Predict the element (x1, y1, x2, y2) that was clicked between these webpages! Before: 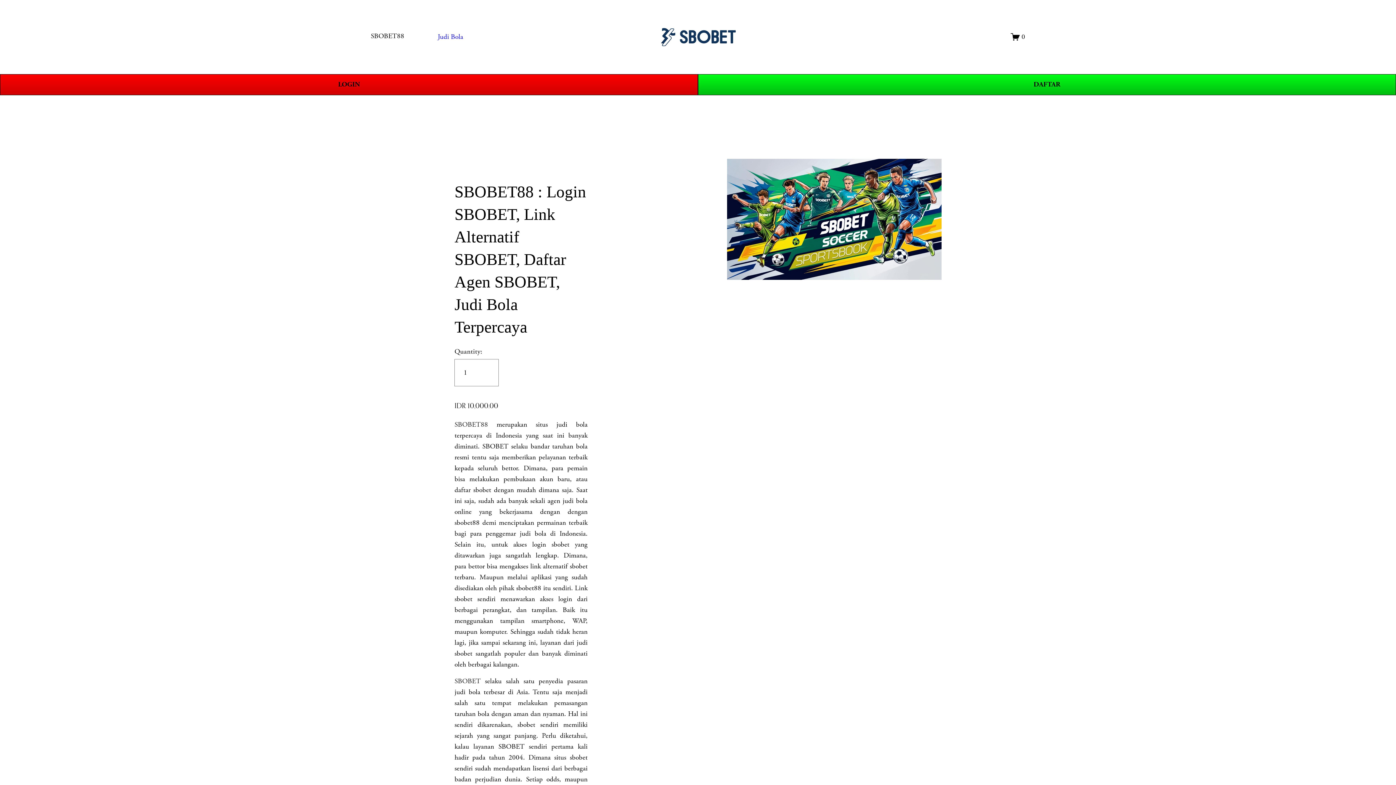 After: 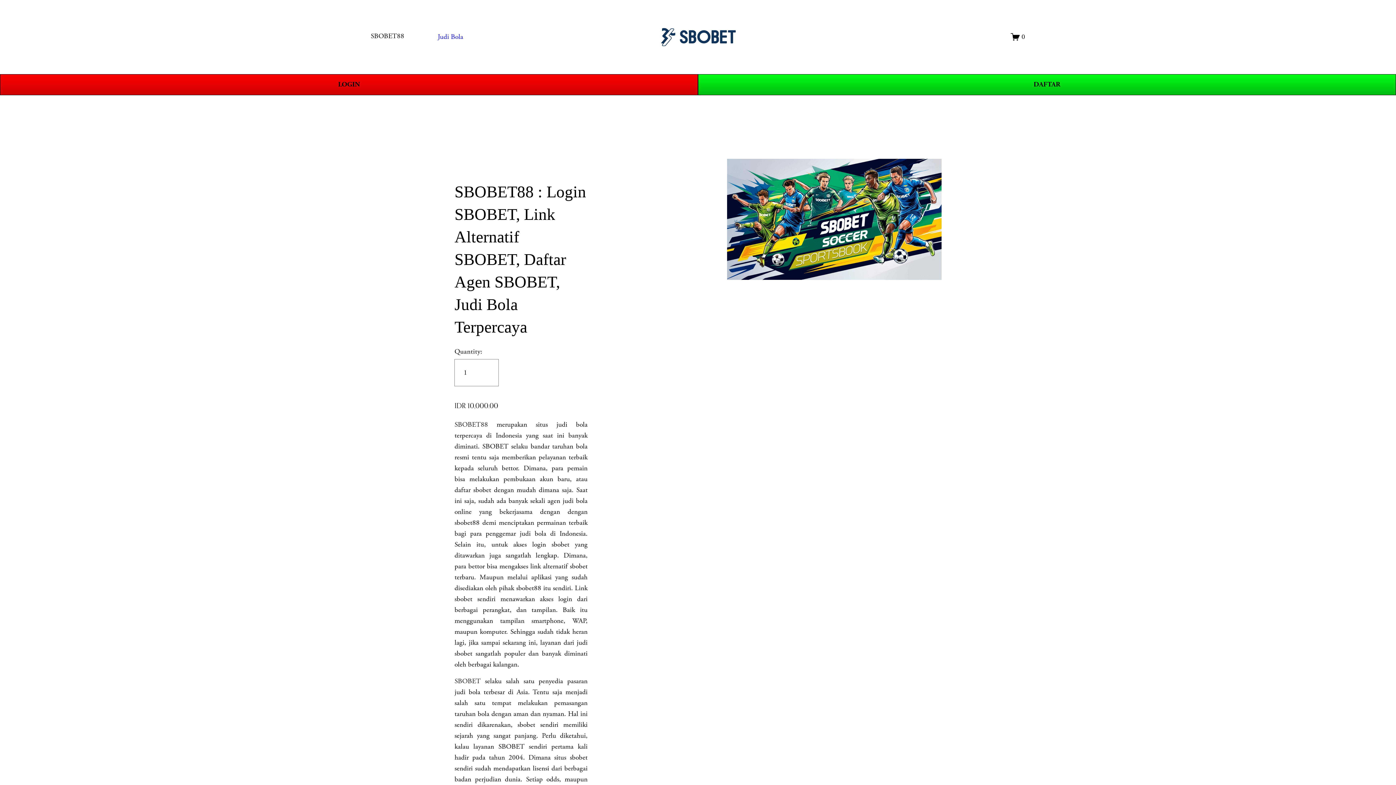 Action: label: 0 bbox: (1011, 32, 1025, 41)